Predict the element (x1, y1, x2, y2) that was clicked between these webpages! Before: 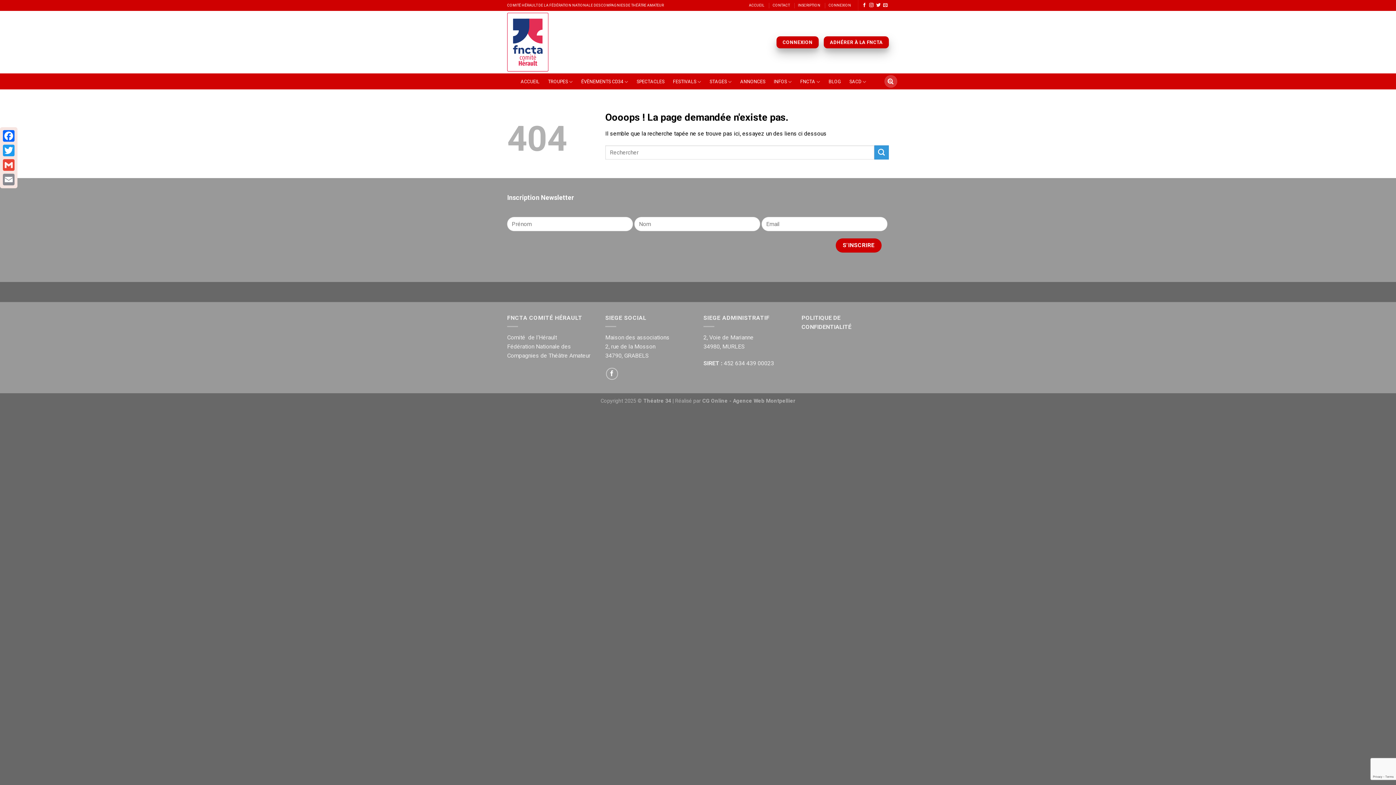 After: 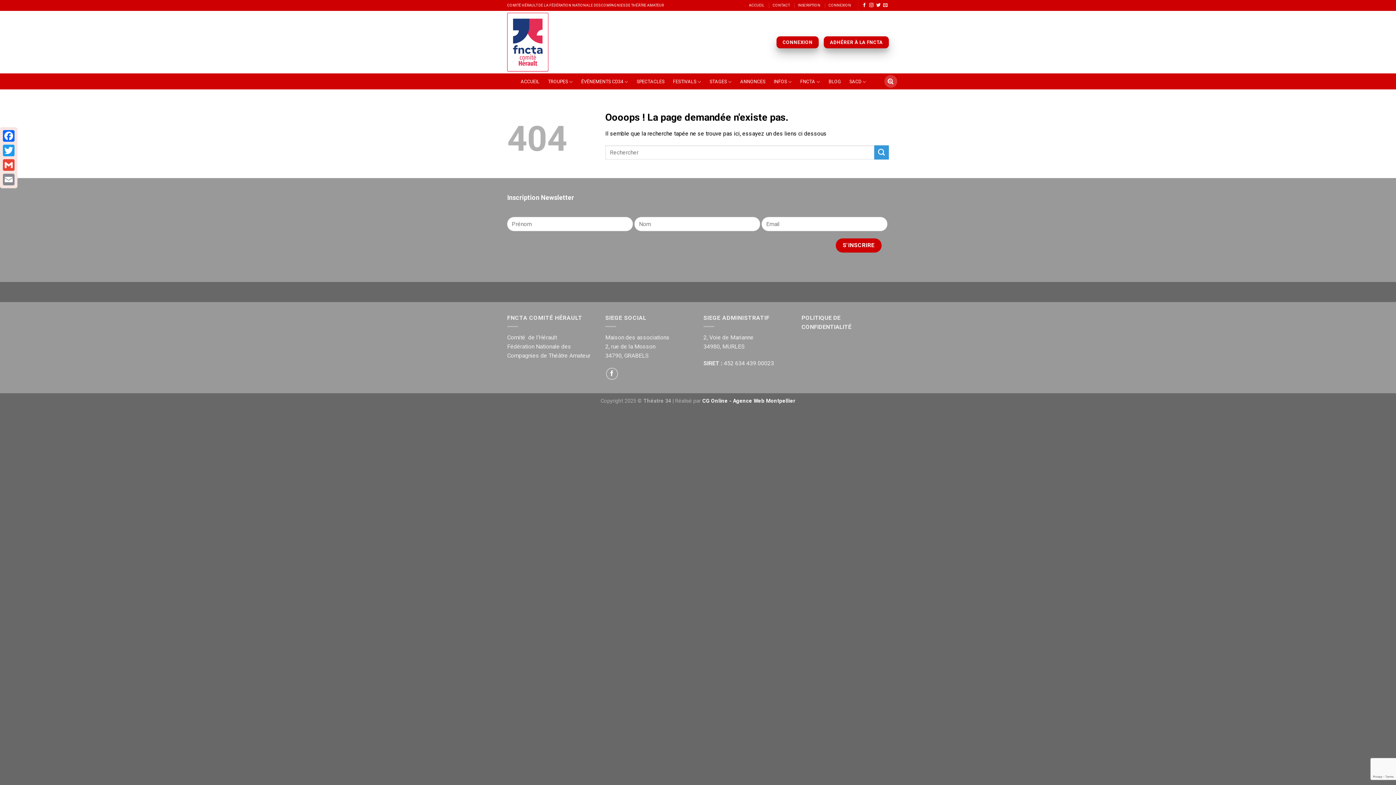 Action: bbox: (702, 398, 795, 404) label: CG Online - Agence Web Montpellier